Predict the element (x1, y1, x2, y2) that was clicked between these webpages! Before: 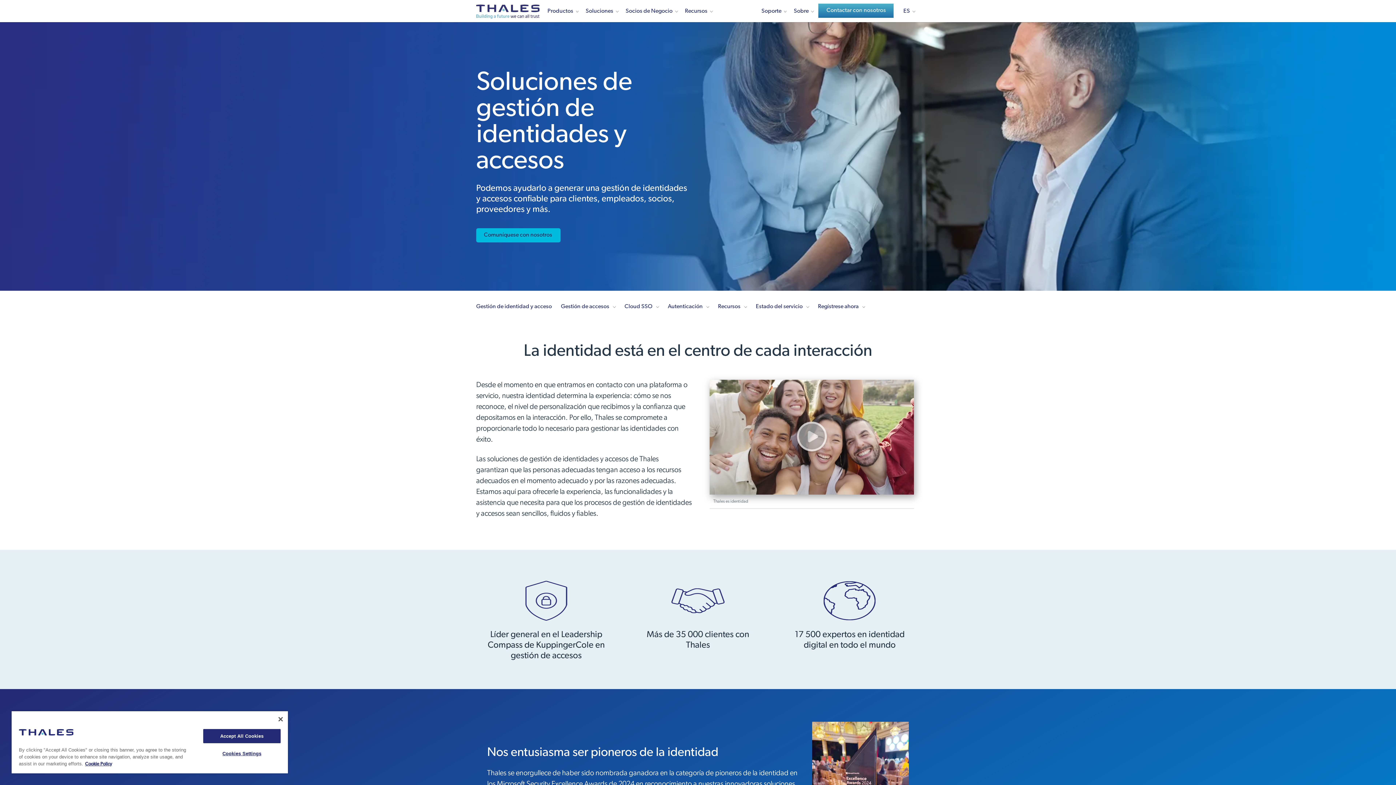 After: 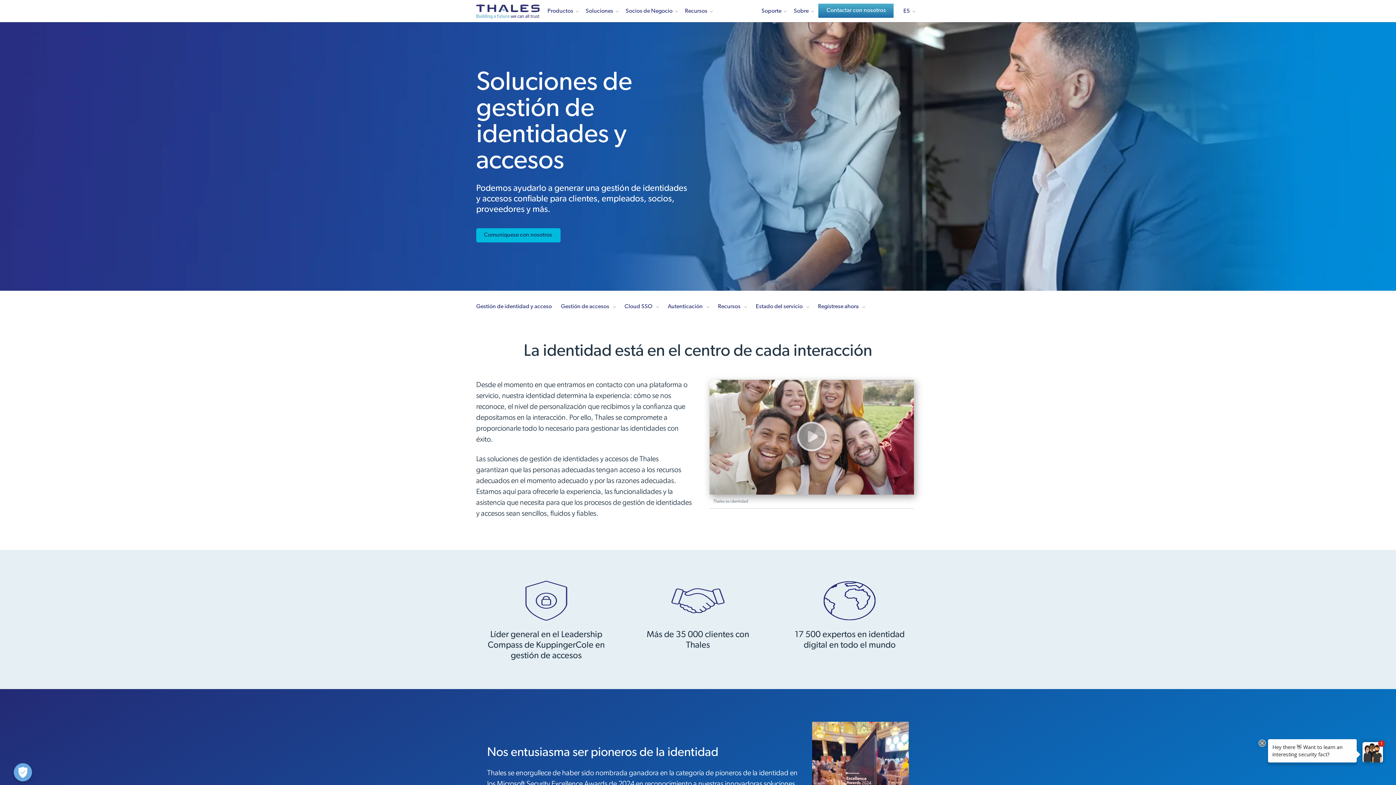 Action: bbox: (203, 729, 280, 743) label: Accept All Cookies